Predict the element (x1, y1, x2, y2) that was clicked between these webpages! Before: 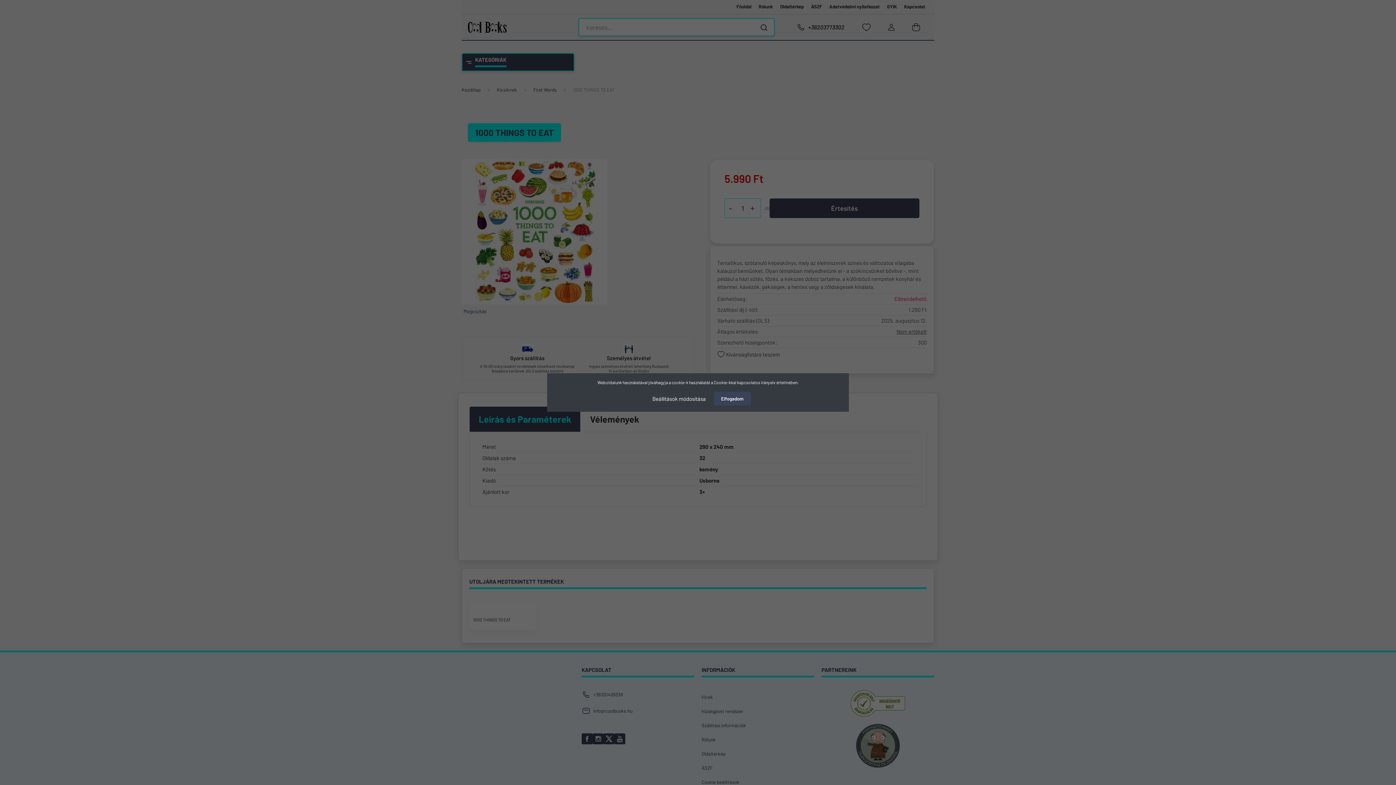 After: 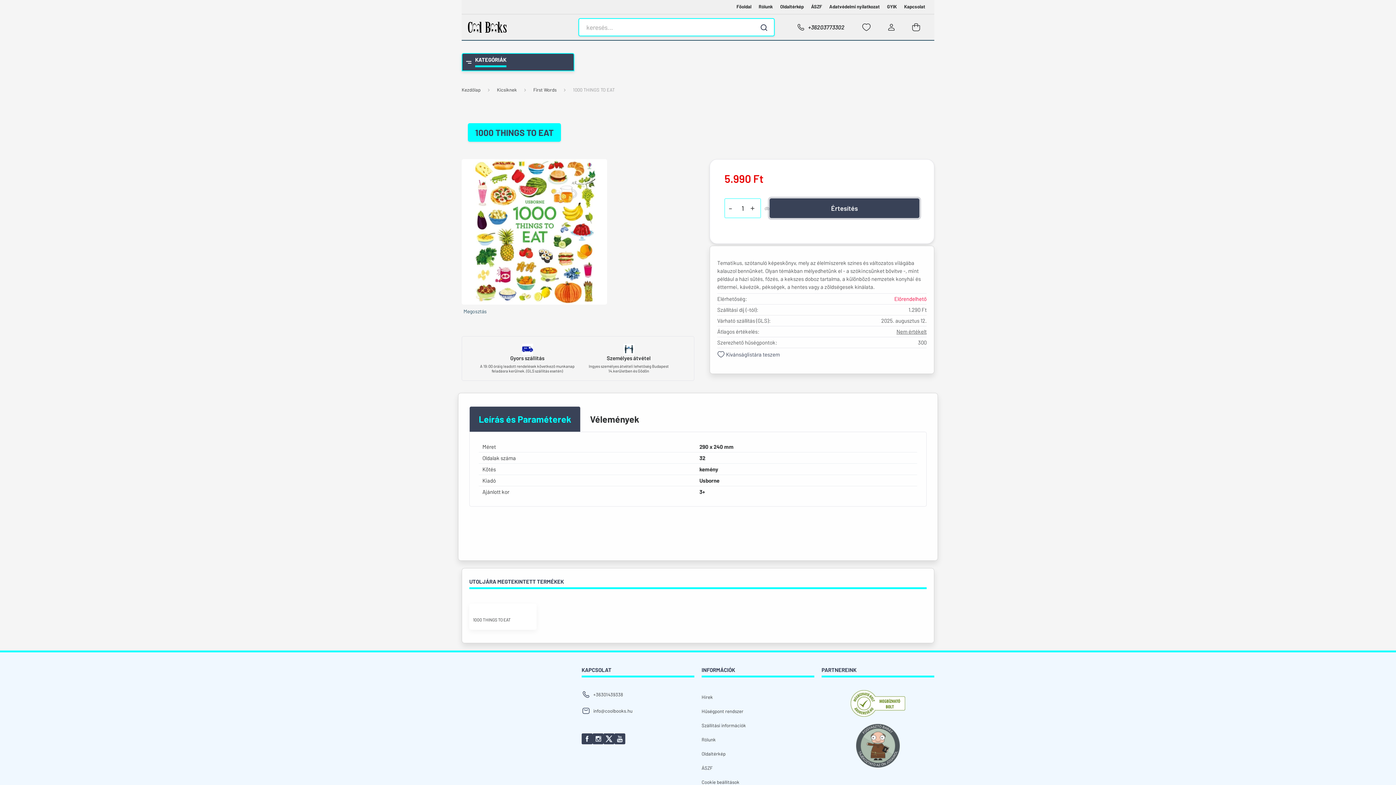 Action: bbox: (714, 392, 751, 405) label: Elfogadom